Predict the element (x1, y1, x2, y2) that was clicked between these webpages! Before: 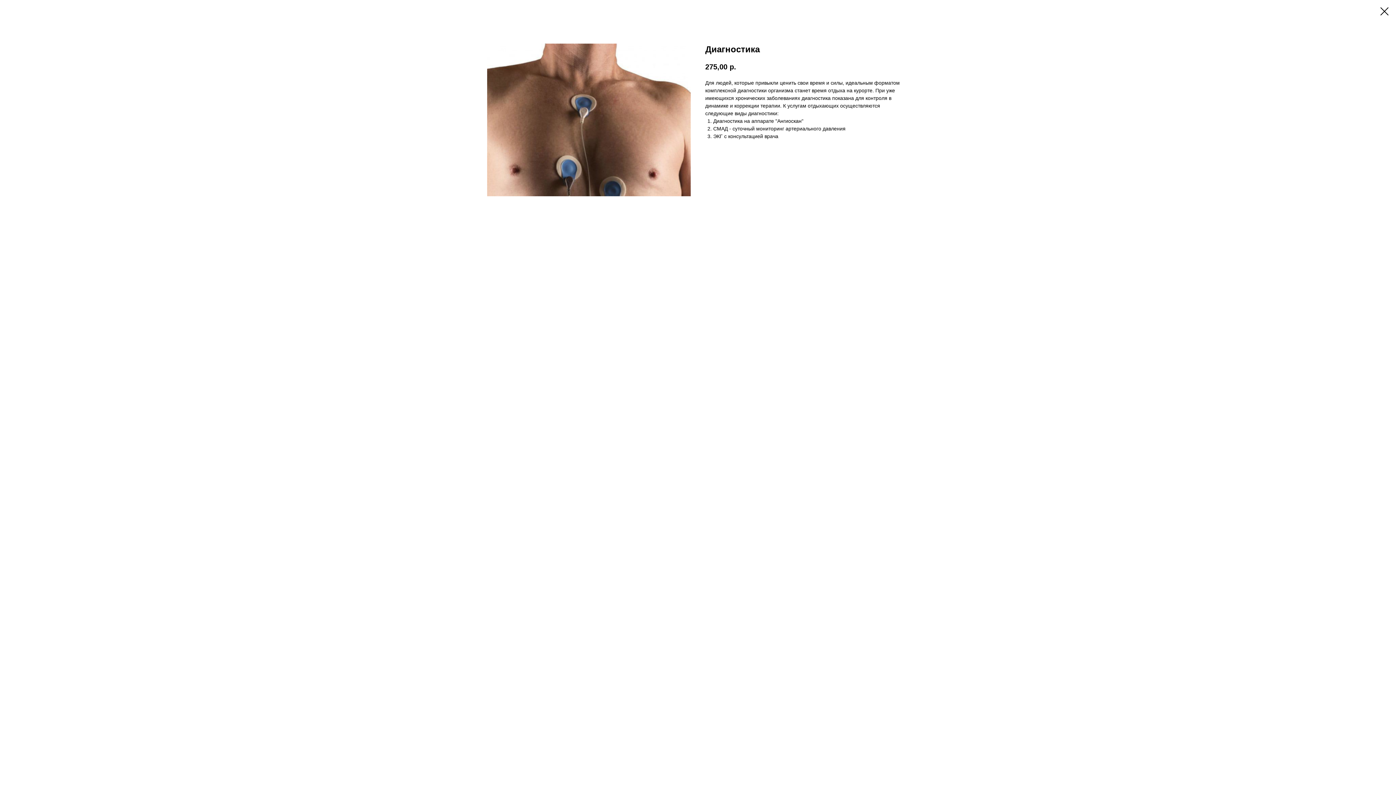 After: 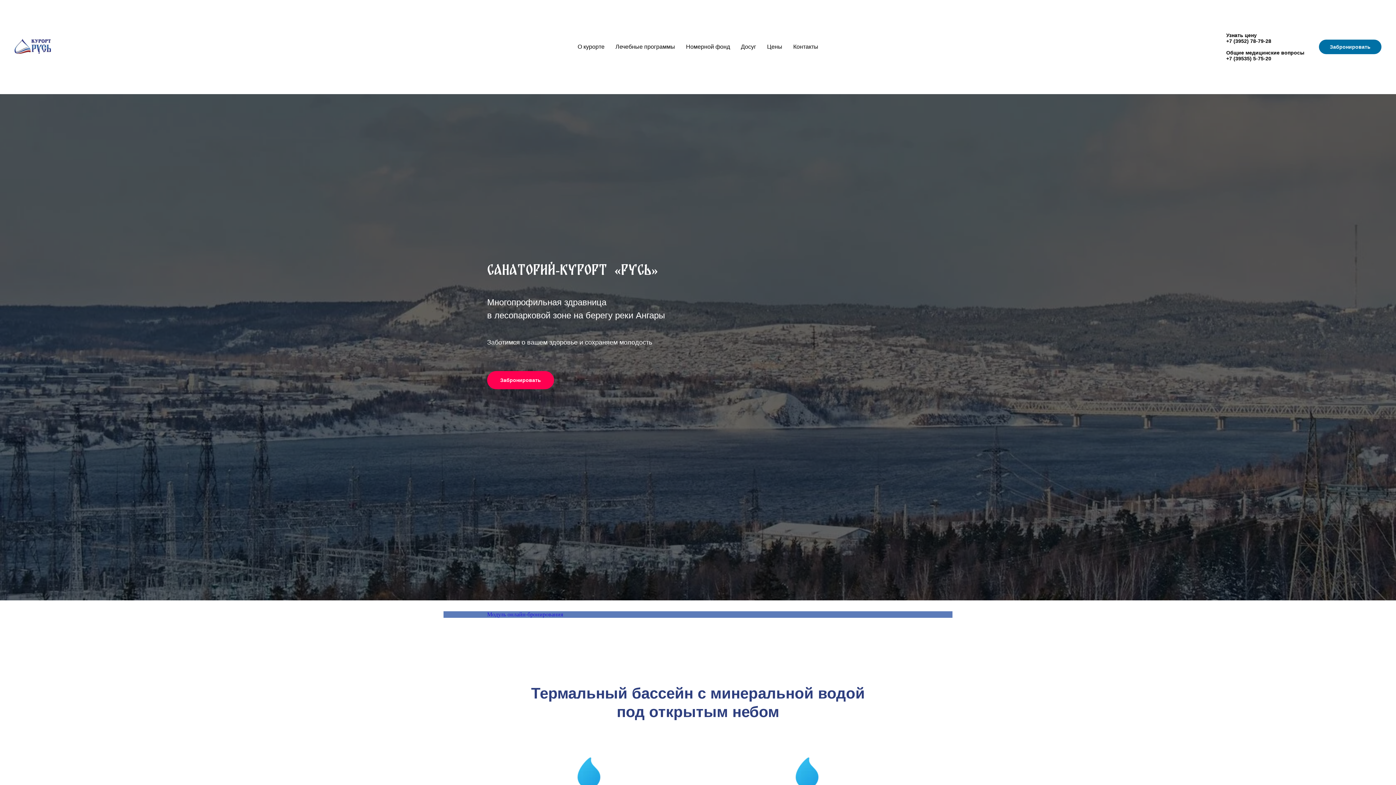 Action: bbox: (1380, 7, 1389, 15)